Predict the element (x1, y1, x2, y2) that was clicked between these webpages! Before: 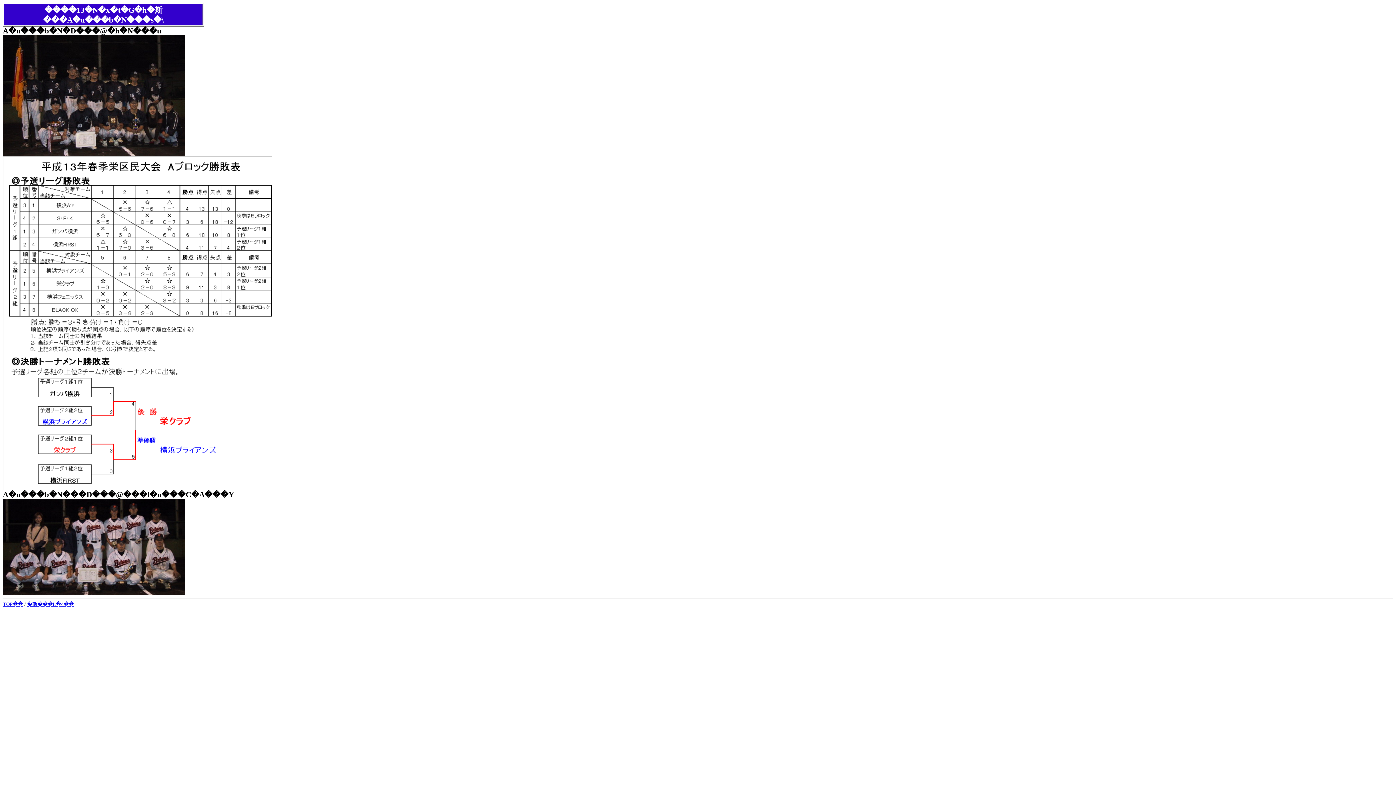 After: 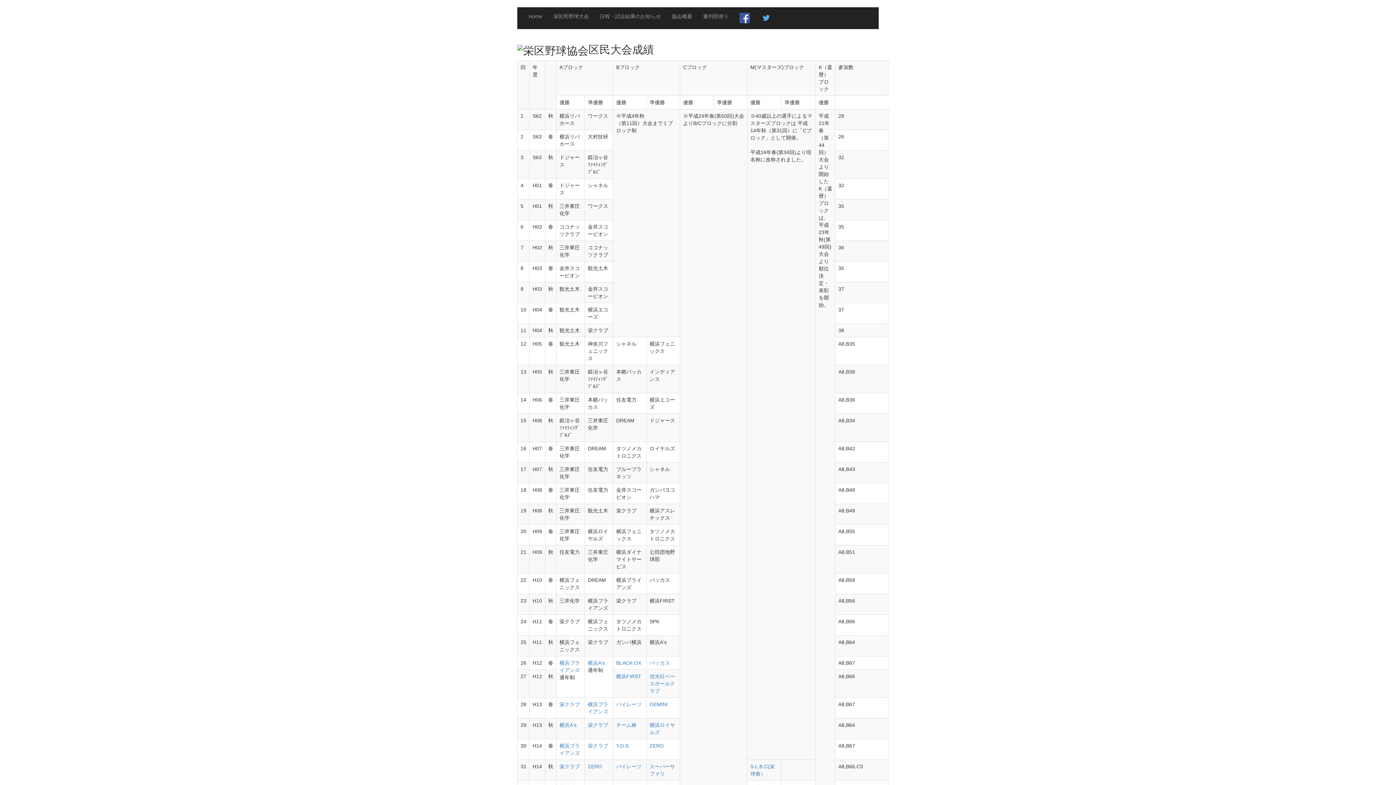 Action: label: �斯���L�^�� bbox: (27, 601, 73, 607)